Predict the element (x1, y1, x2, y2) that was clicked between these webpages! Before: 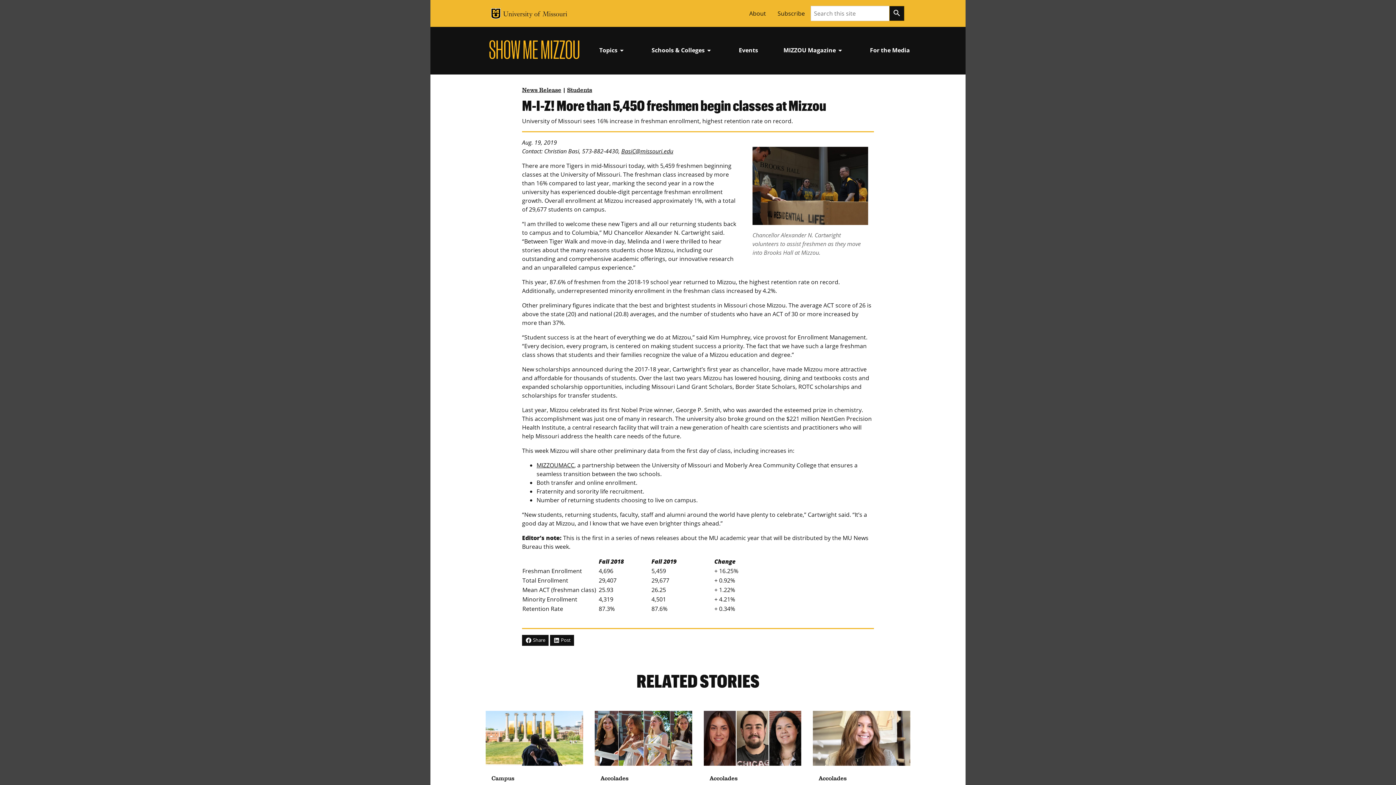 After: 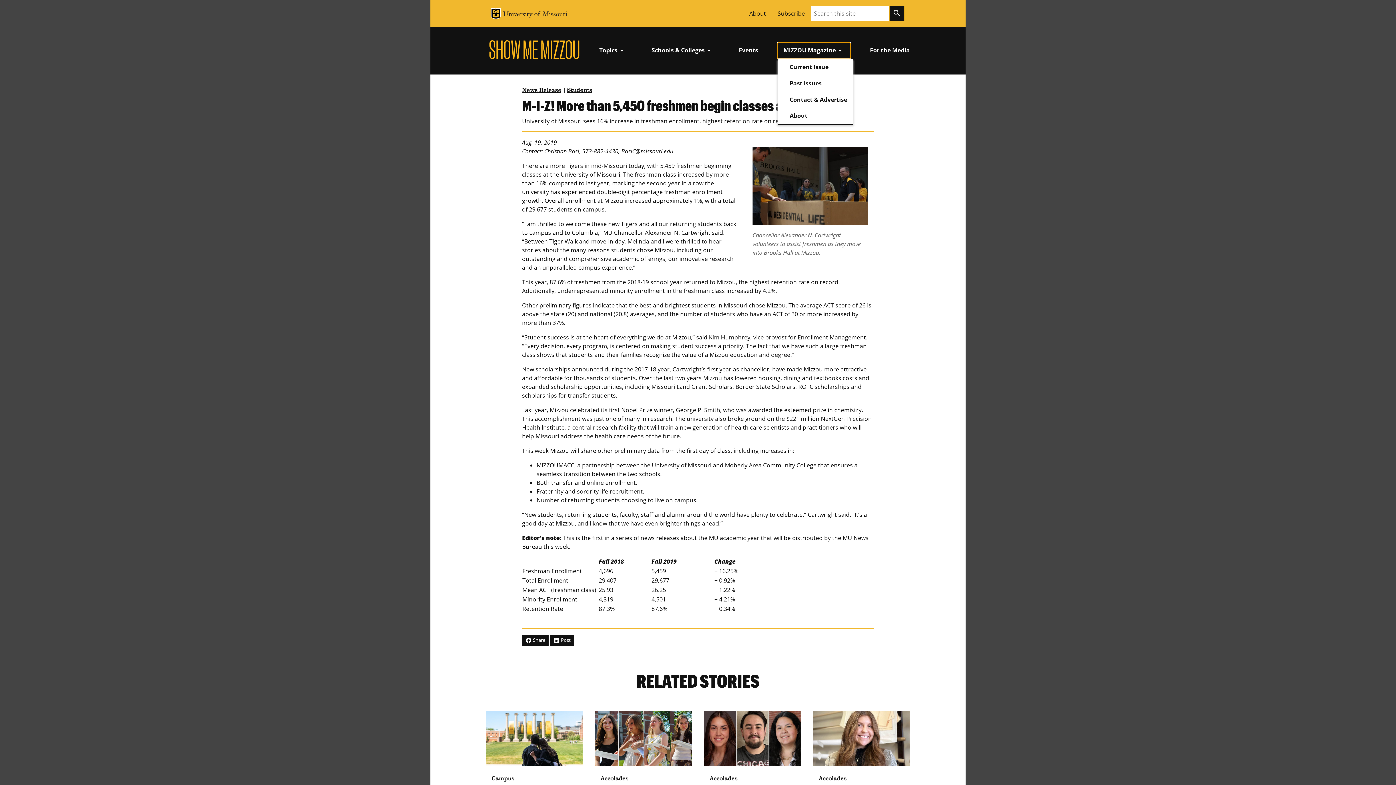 Action: label: MIZZOU Magazinearrow_drop_down bbox: (777, 42, 850, 58)